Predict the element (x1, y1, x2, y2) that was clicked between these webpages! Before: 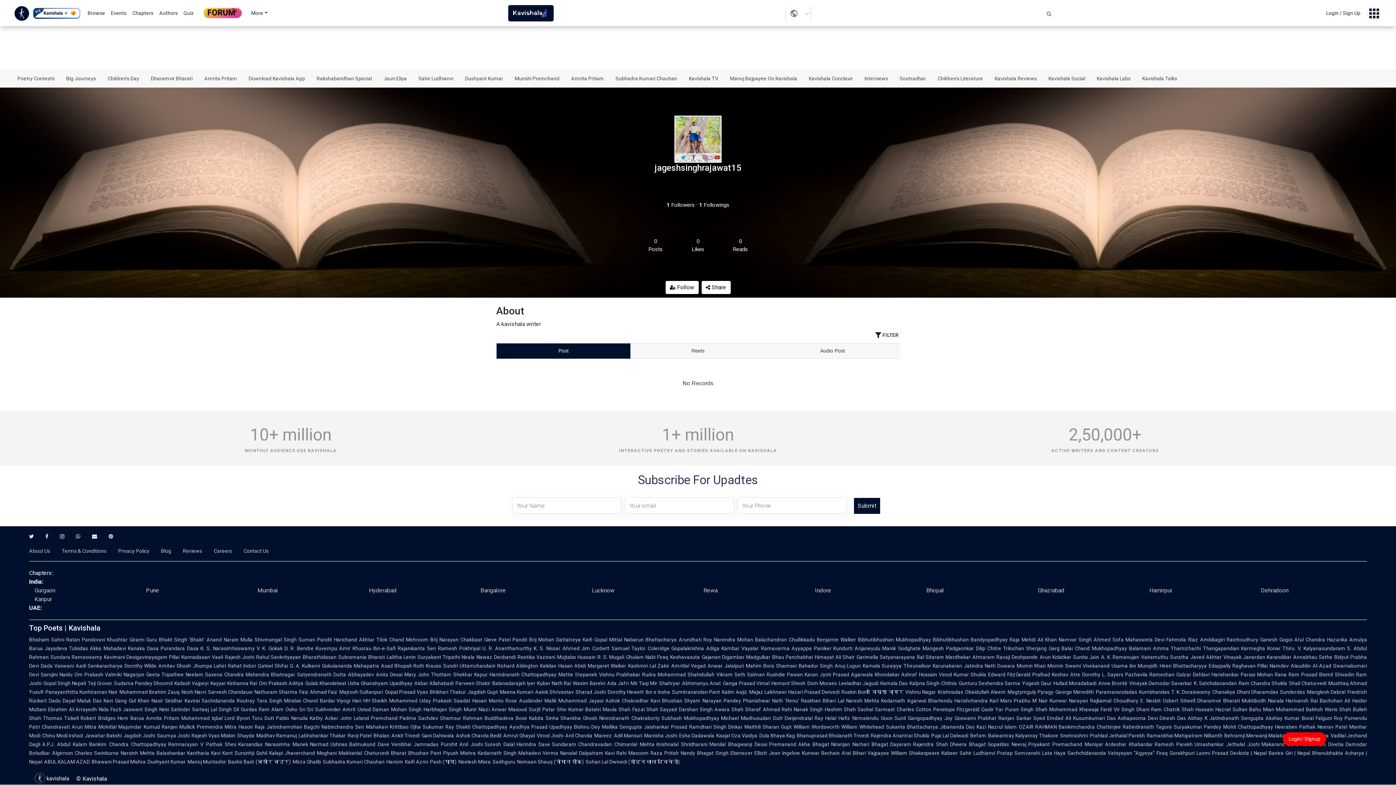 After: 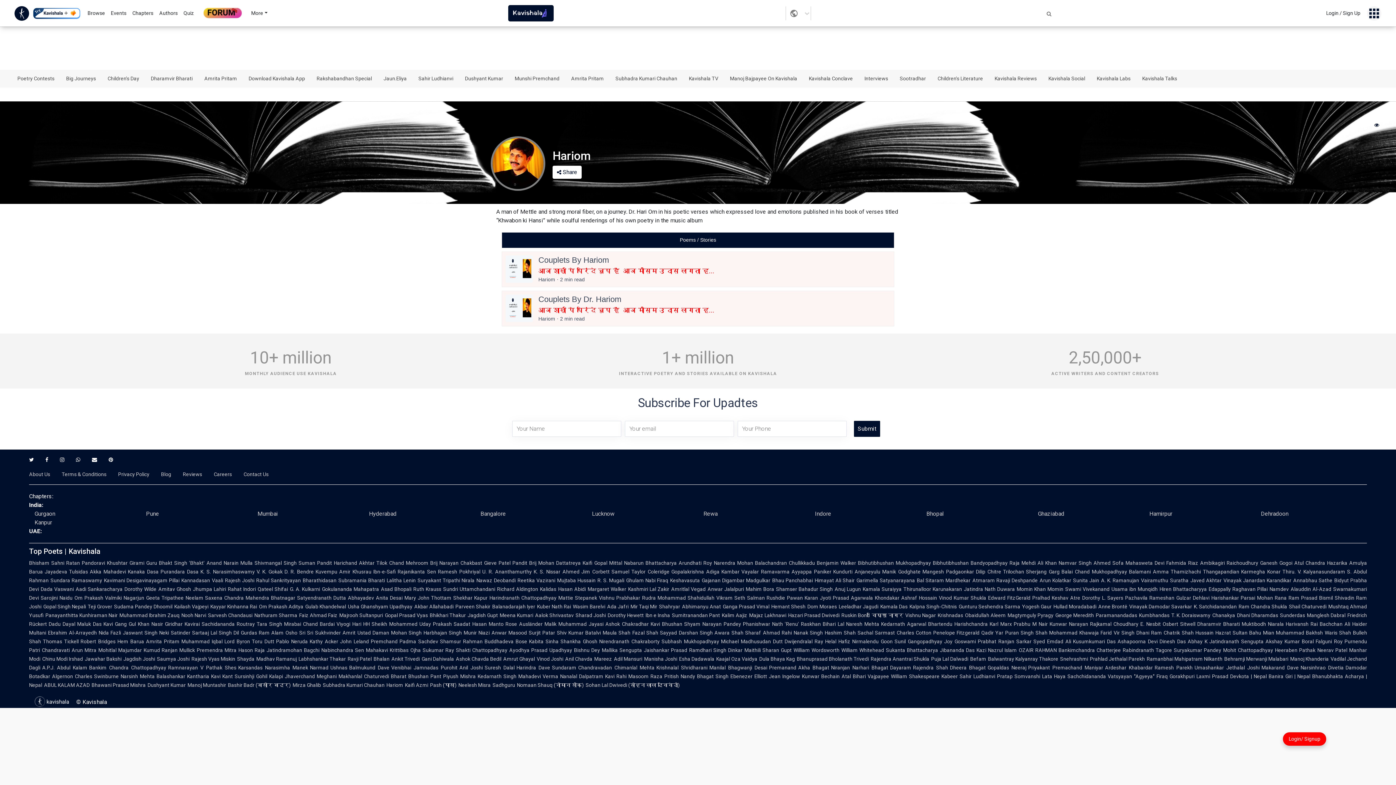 Action: bbox: (322, 759, 384, 765) label: Subhadra Kumari Chauhan